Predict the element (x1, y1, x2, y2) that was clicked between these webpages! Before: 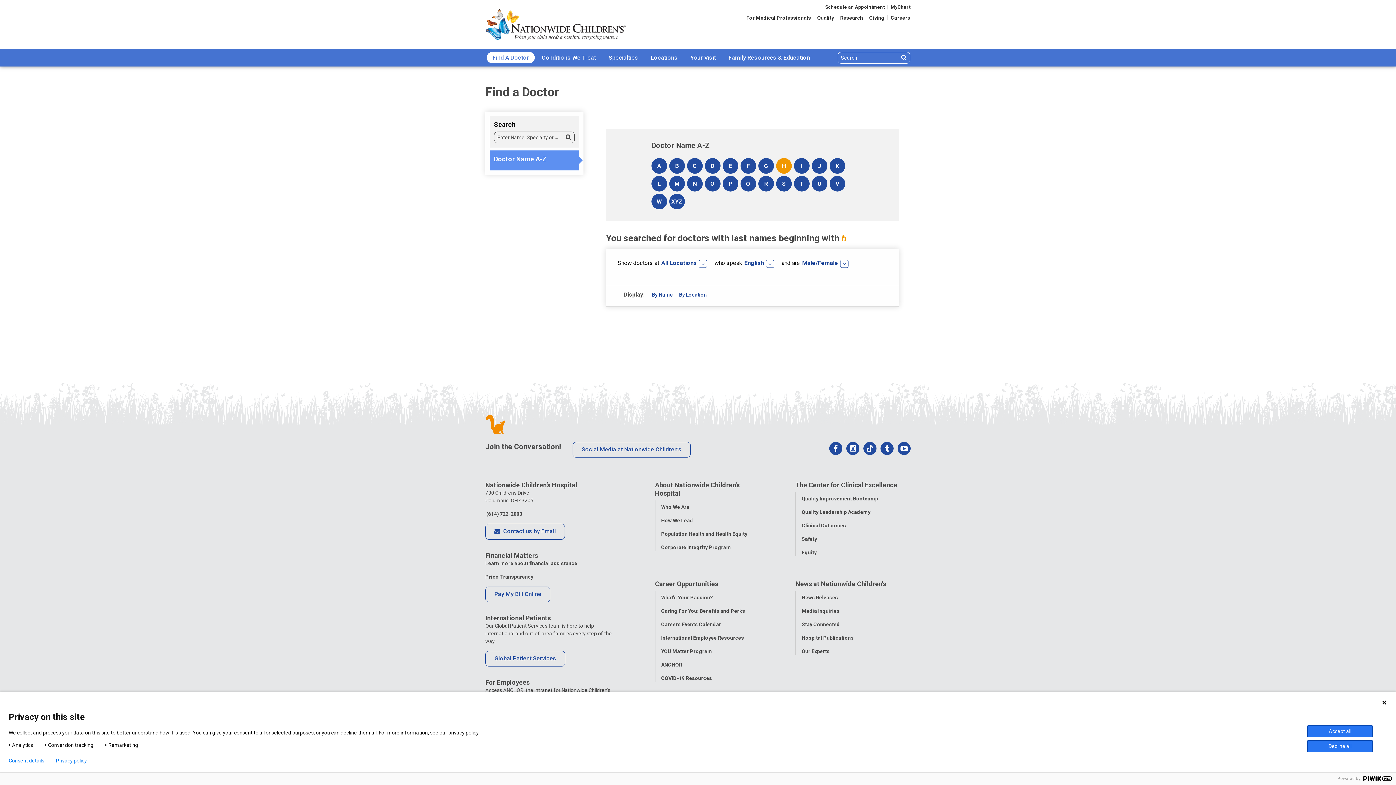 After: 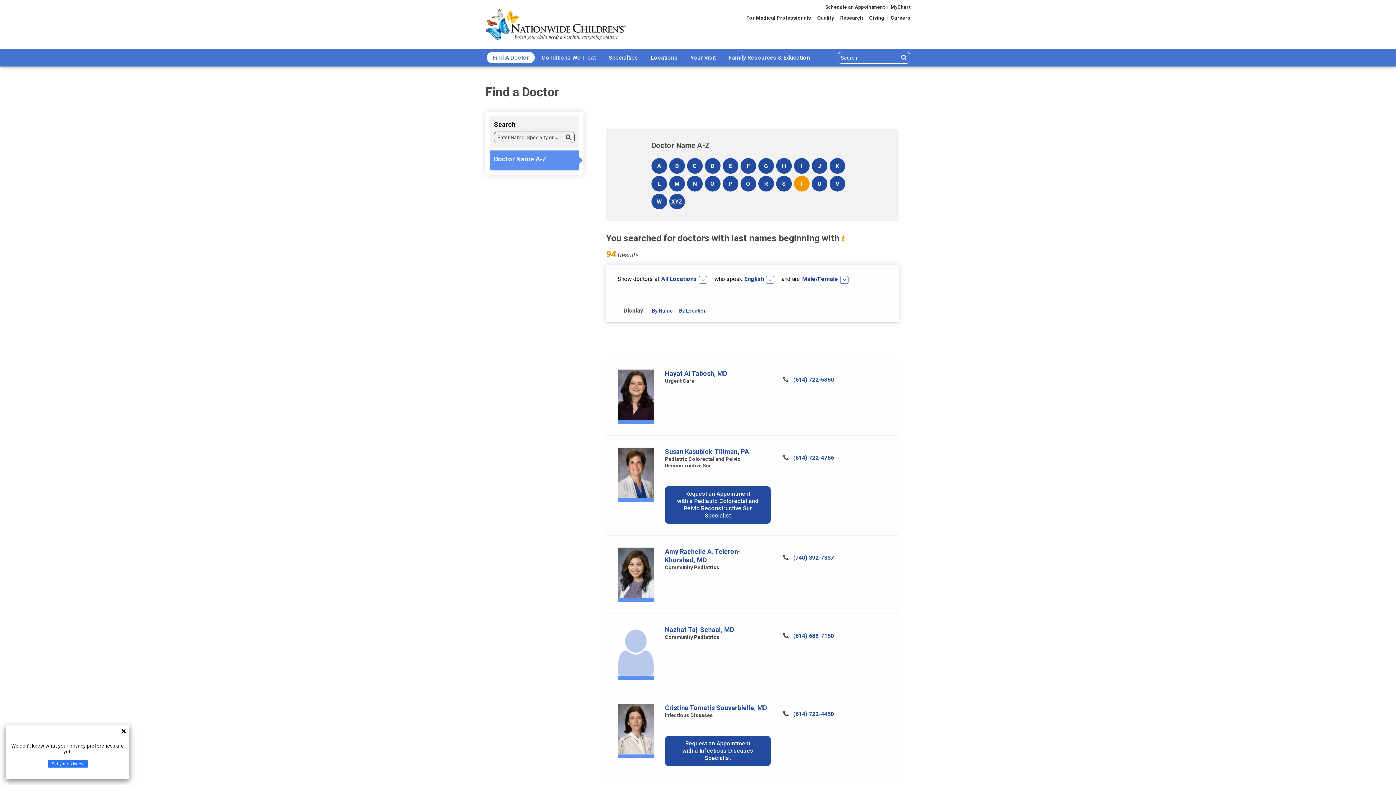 Action: bbox: (794, 175, 809, 191) label: T